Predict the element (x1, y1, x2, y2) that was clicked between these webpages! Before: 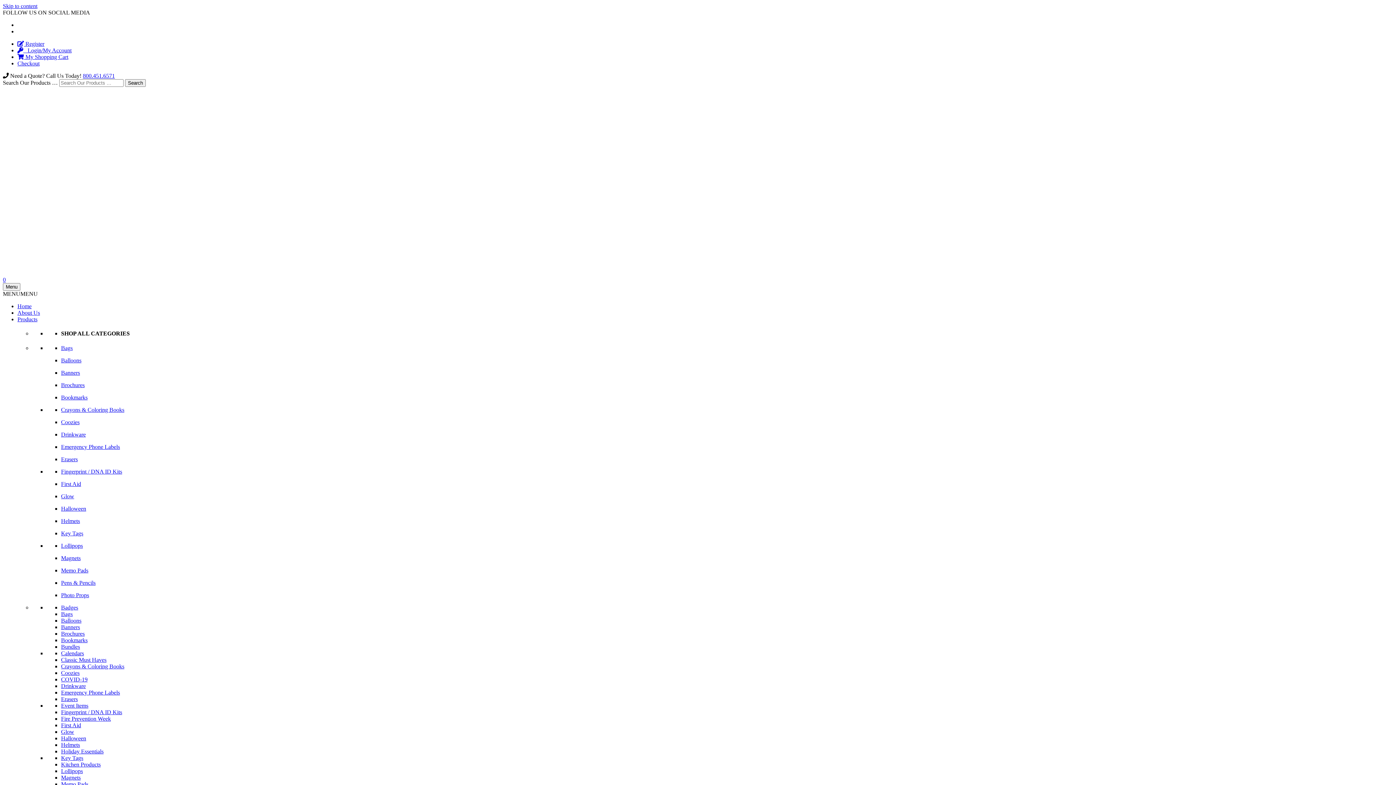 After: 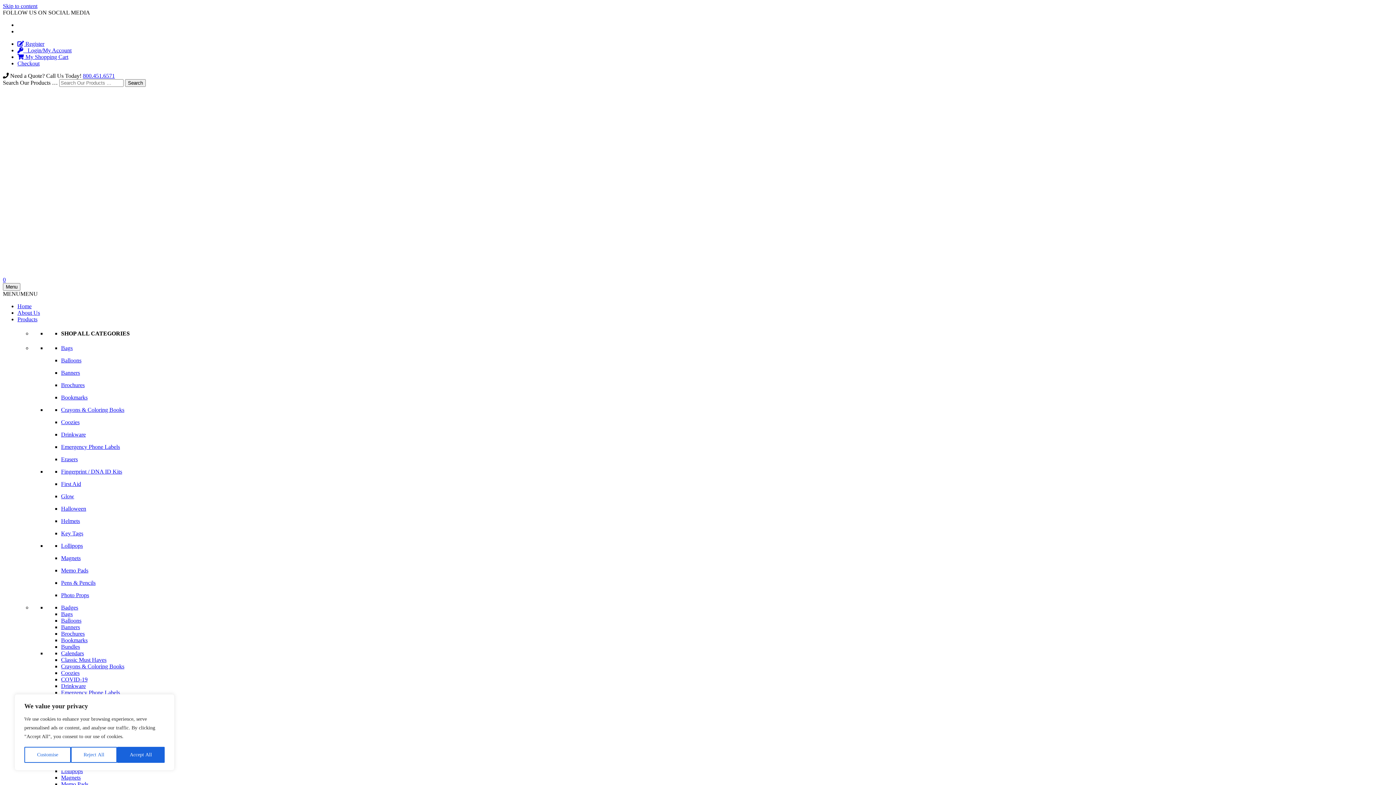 Action: bbox: (82, 72, 114, 78) label: 800.451.6571